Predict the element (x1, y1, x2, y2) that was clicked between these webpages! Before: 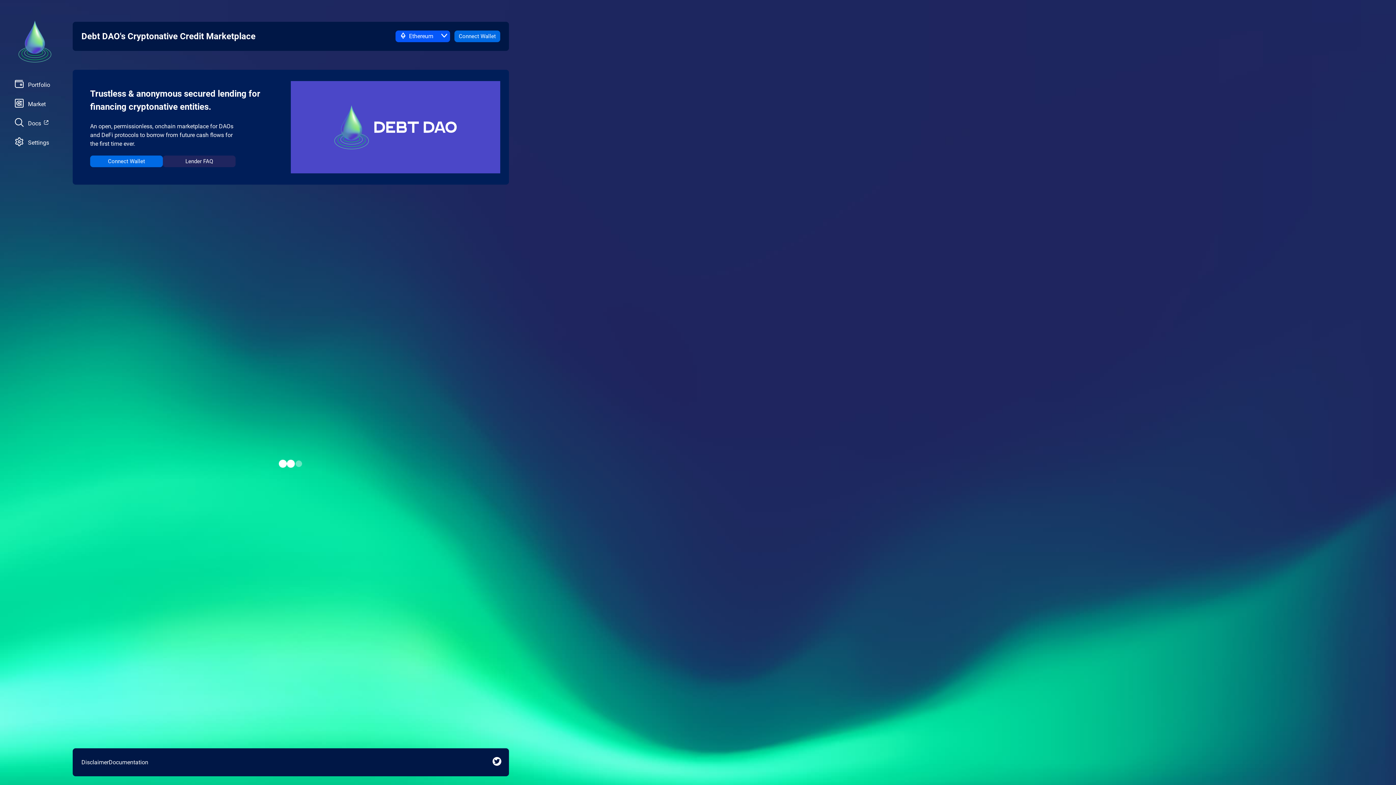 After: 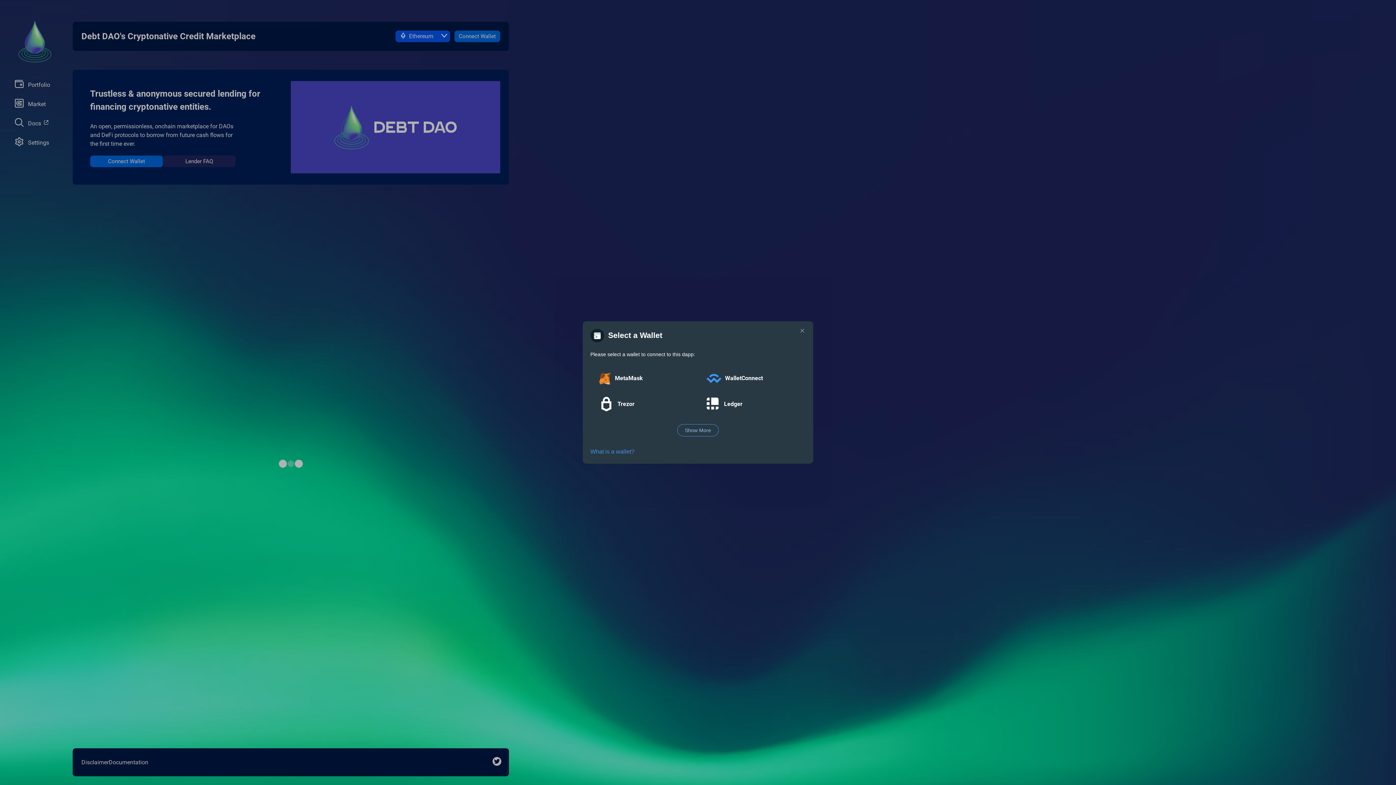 Action: bbox: (90, 155, 162, 167) label: Connect Wallet